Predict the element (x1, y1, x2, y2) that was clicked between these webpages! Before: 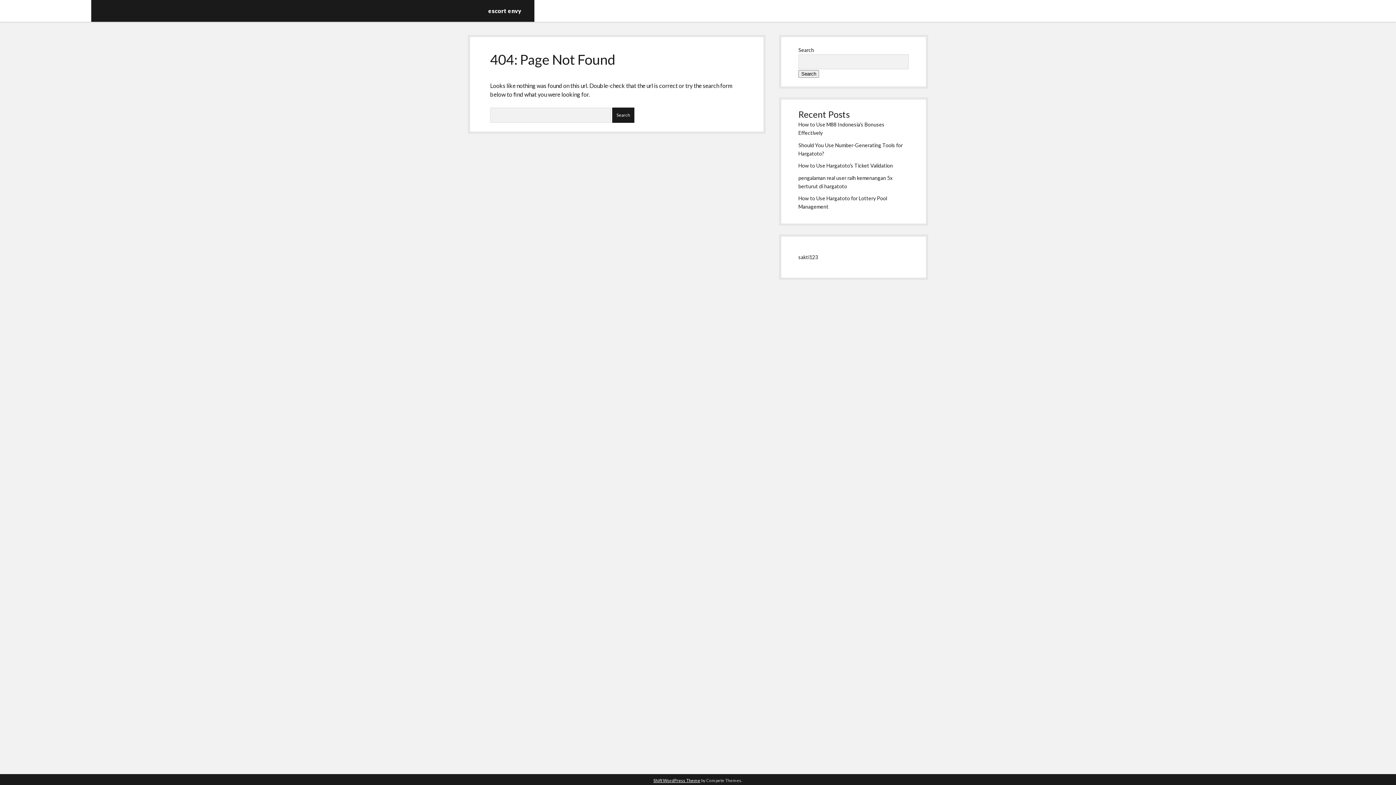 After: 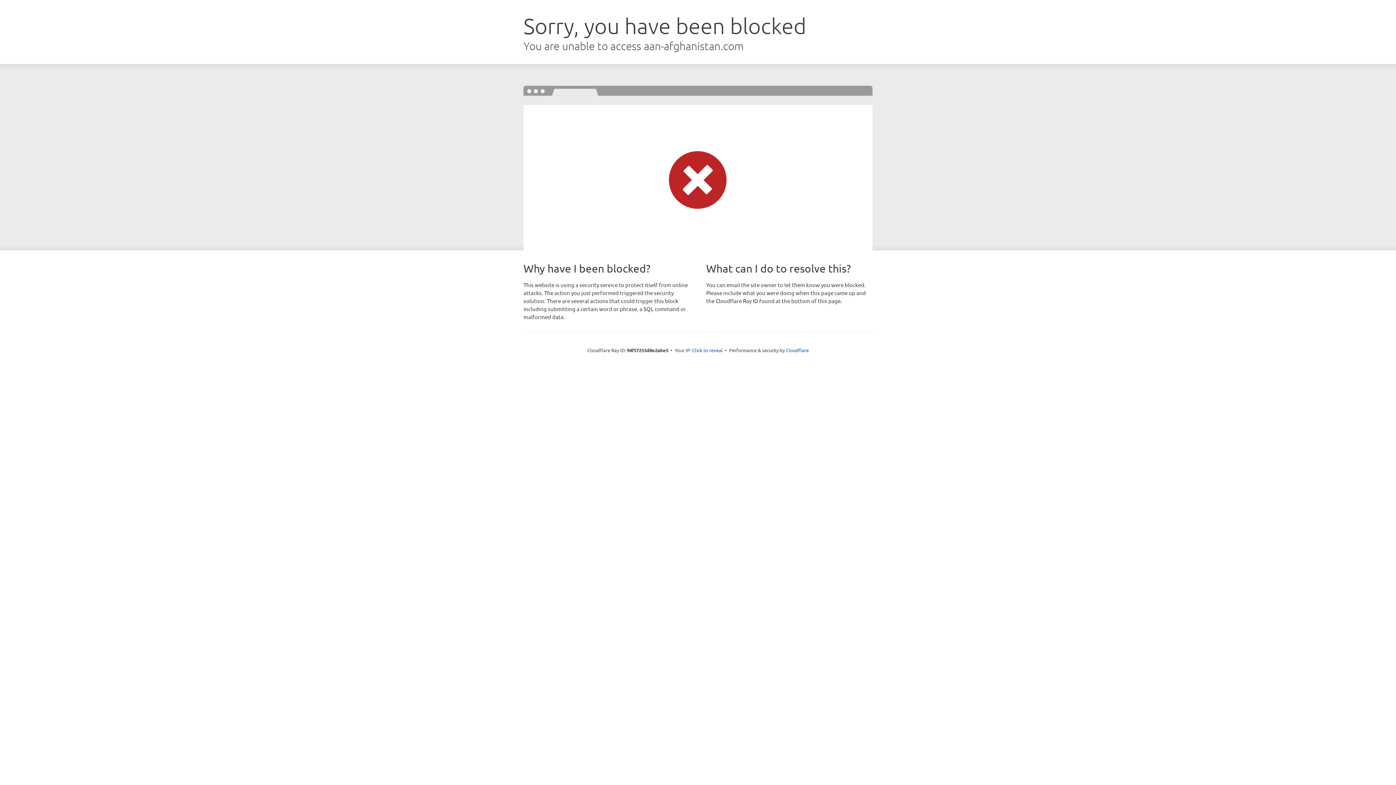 Action: bbox: (798, 254, 818, 260) label: sakti123